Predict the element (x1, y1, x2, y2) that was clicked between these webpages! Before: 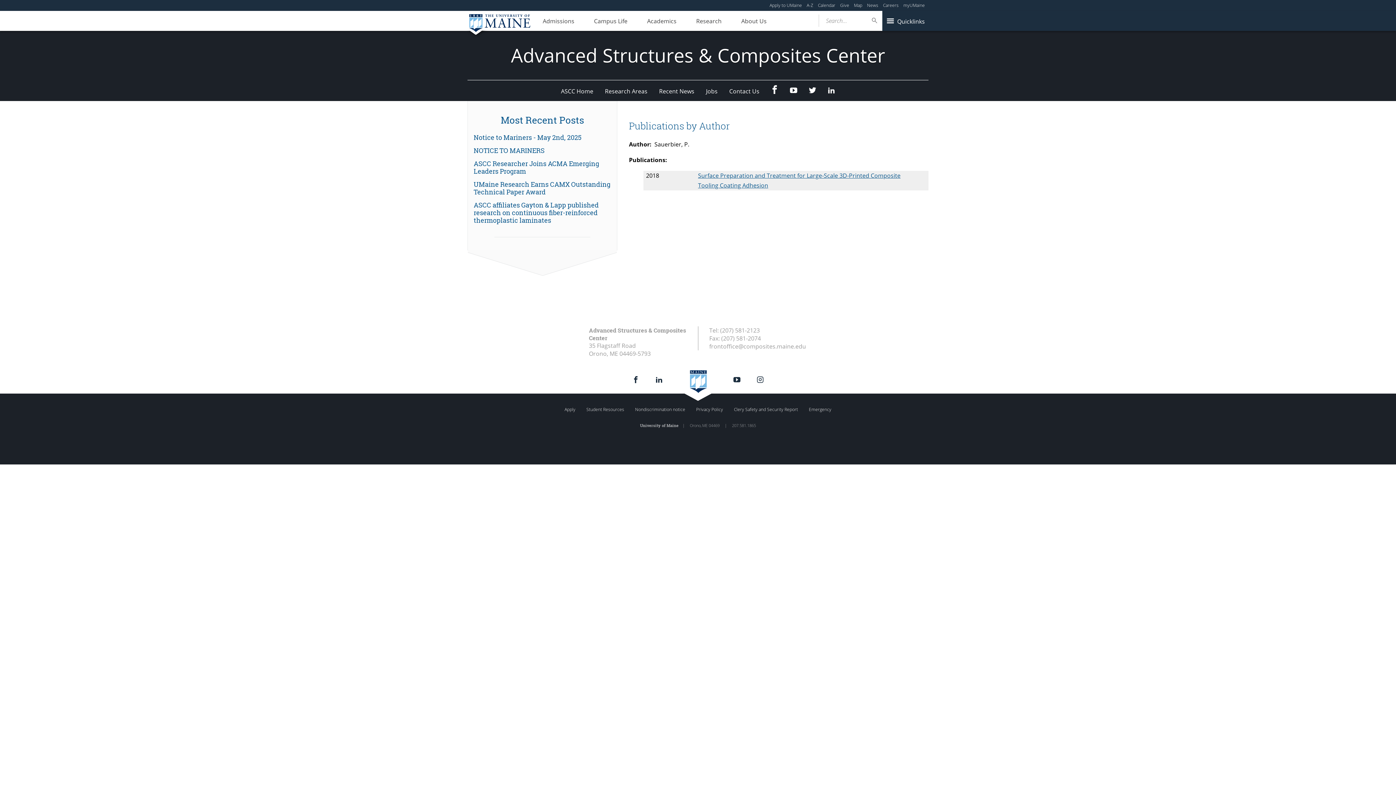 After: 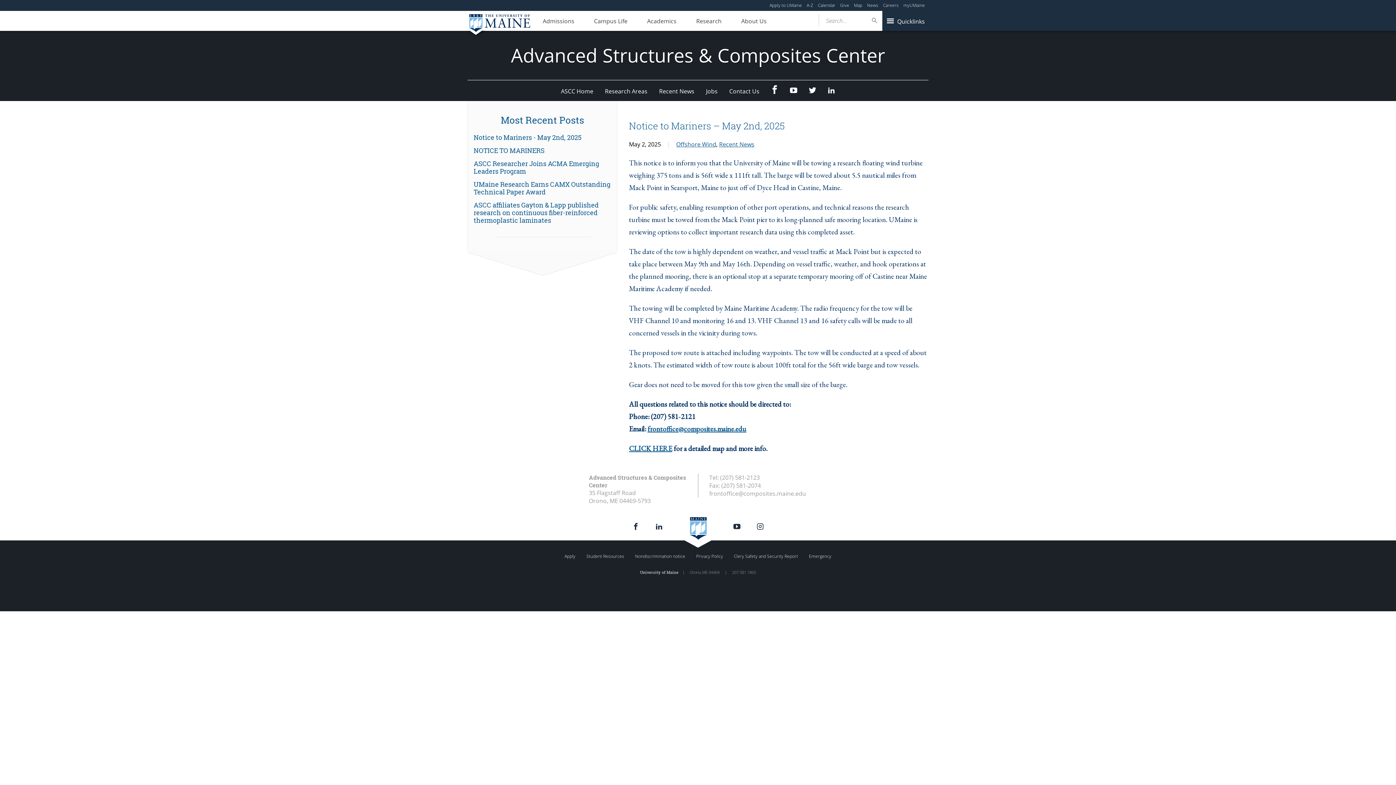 Action: bbox: (473, 133, 611, 141) label: Notice to Mariners - May 2nd, 2025